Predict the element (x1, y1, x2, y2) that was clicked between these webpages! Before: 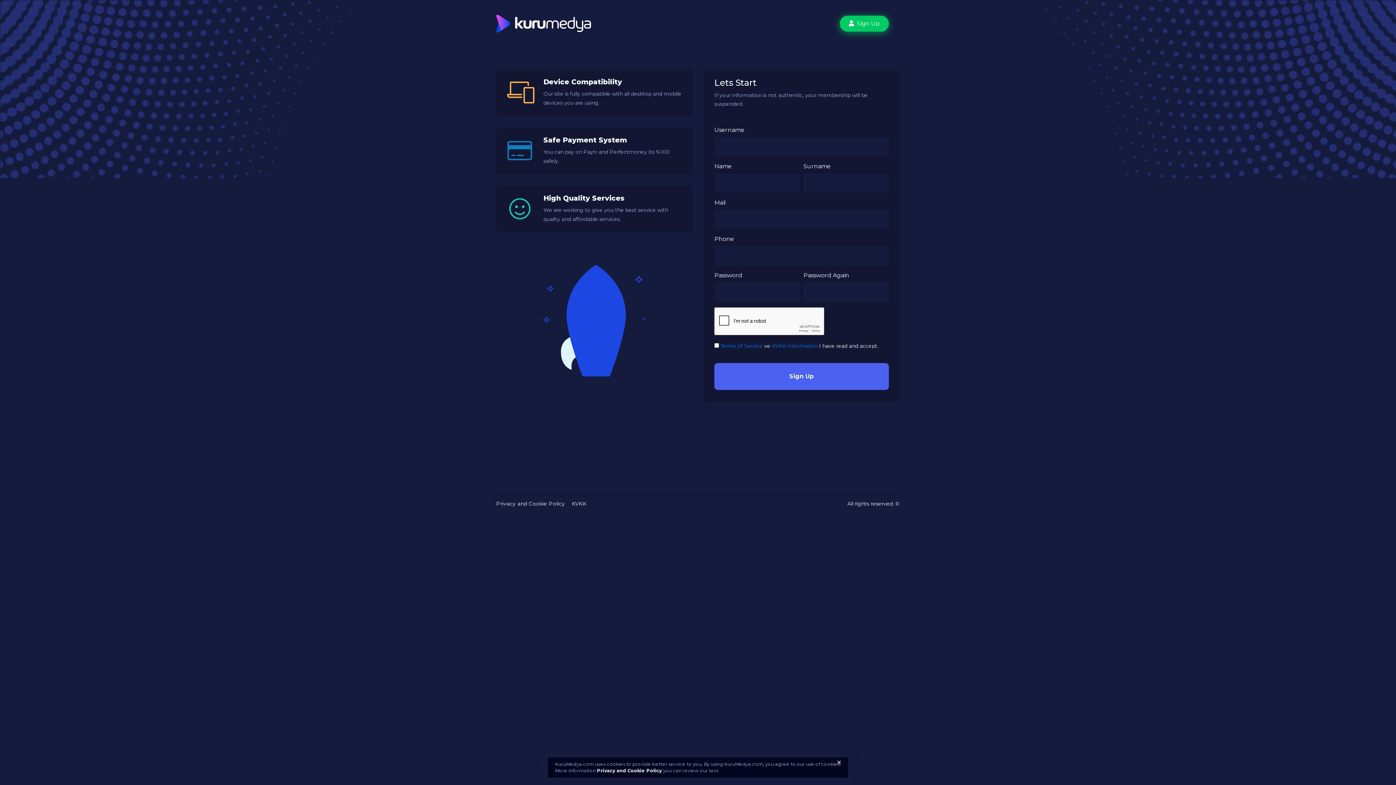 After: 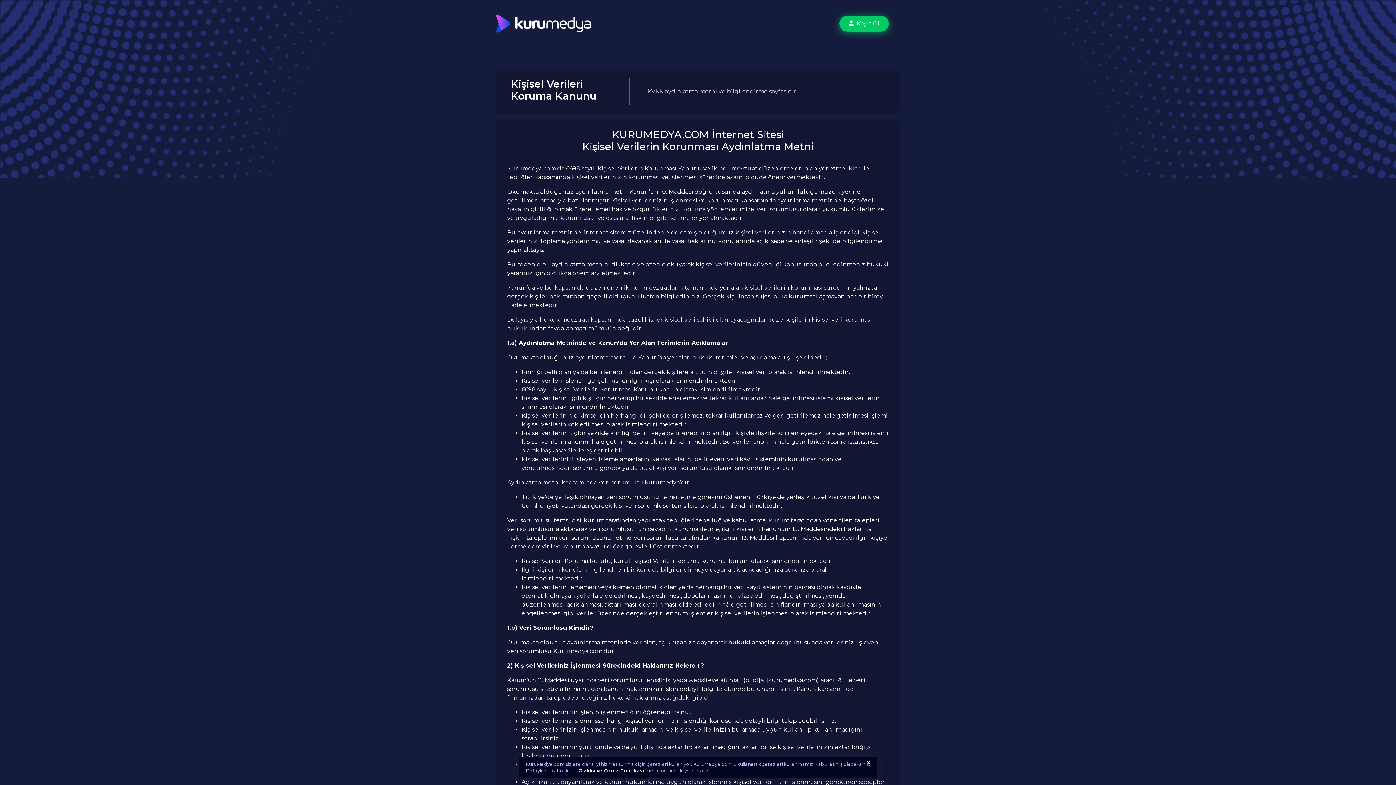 Action: label: KVKK bbox: (572, 500, 586, 508)